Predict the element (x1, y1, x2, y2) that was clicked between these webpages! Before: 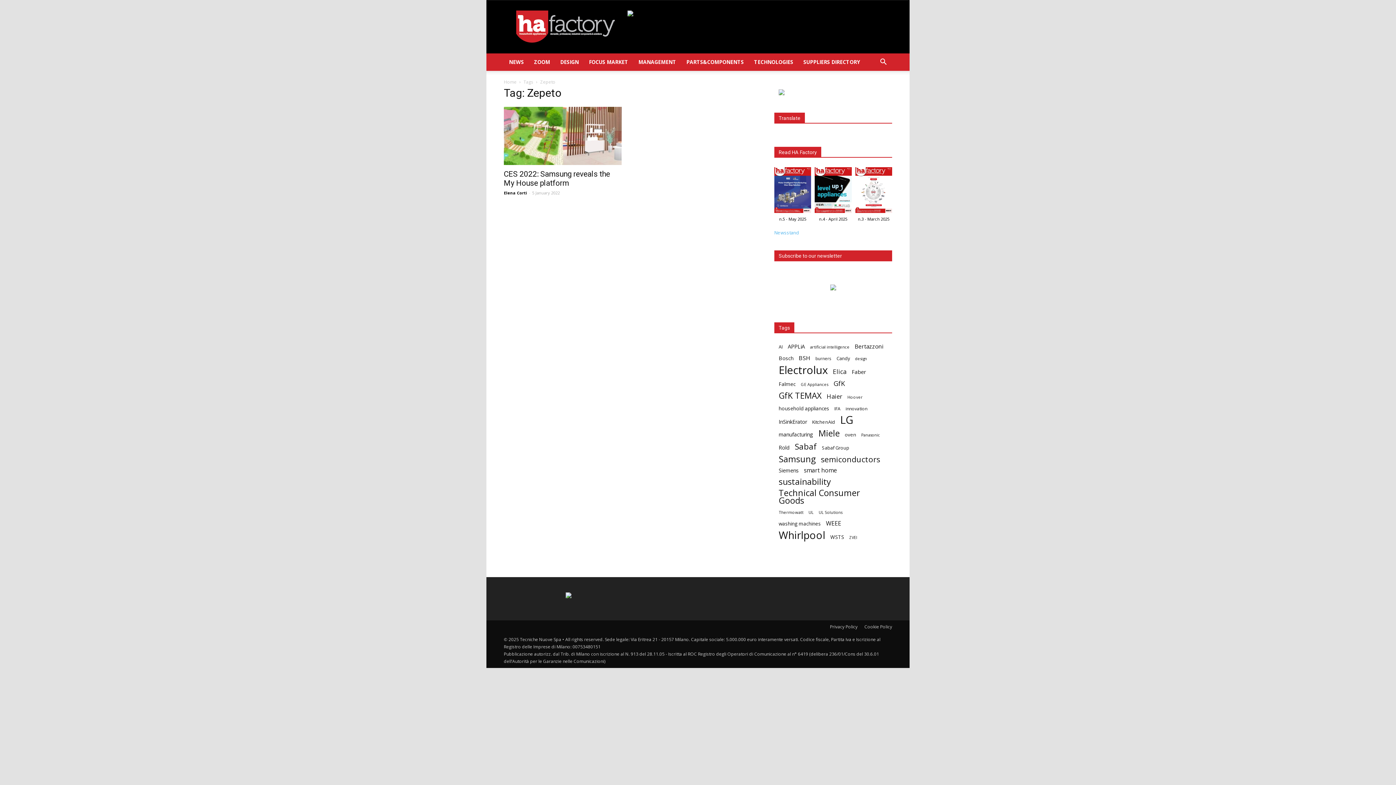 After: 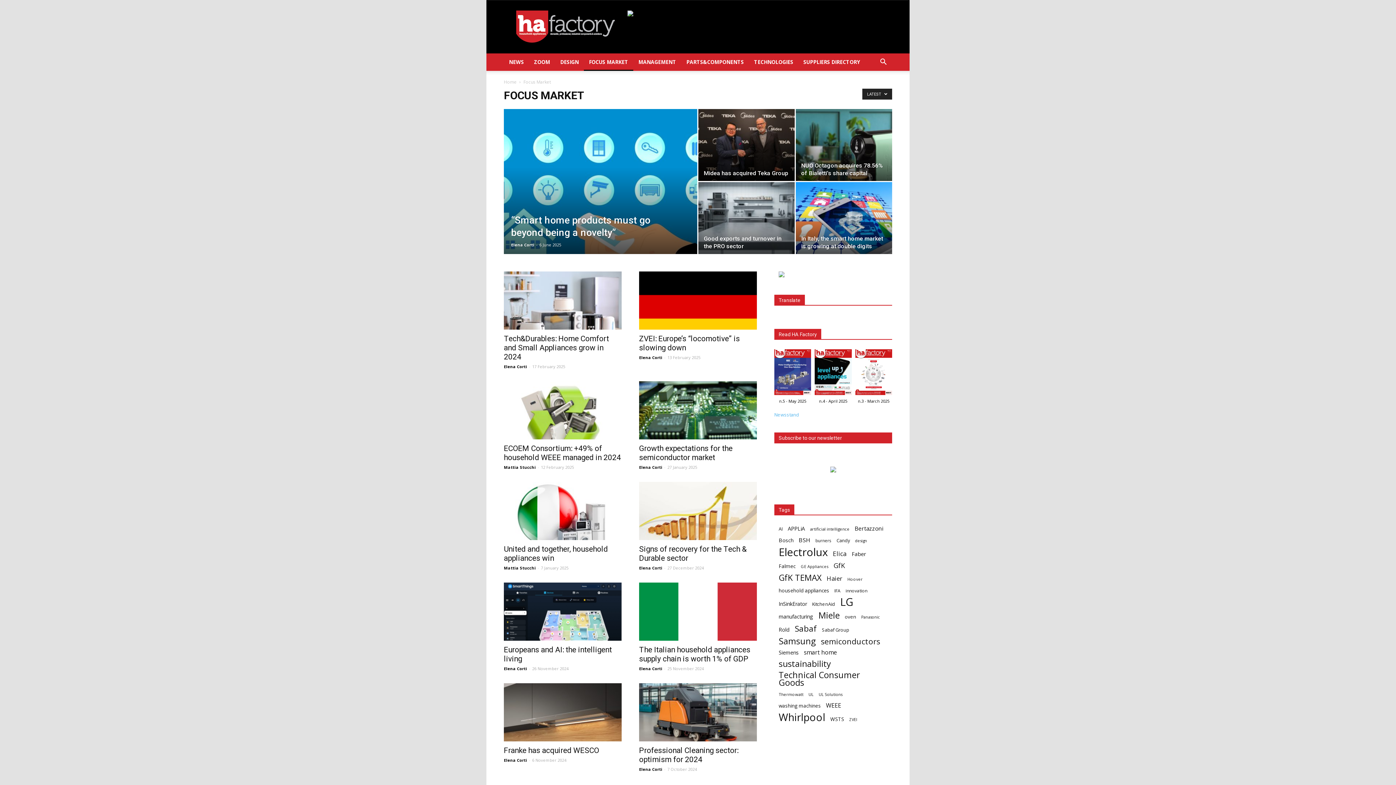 Action: label: FOCUS MARKET bbox: (584, 53, 633, 70)